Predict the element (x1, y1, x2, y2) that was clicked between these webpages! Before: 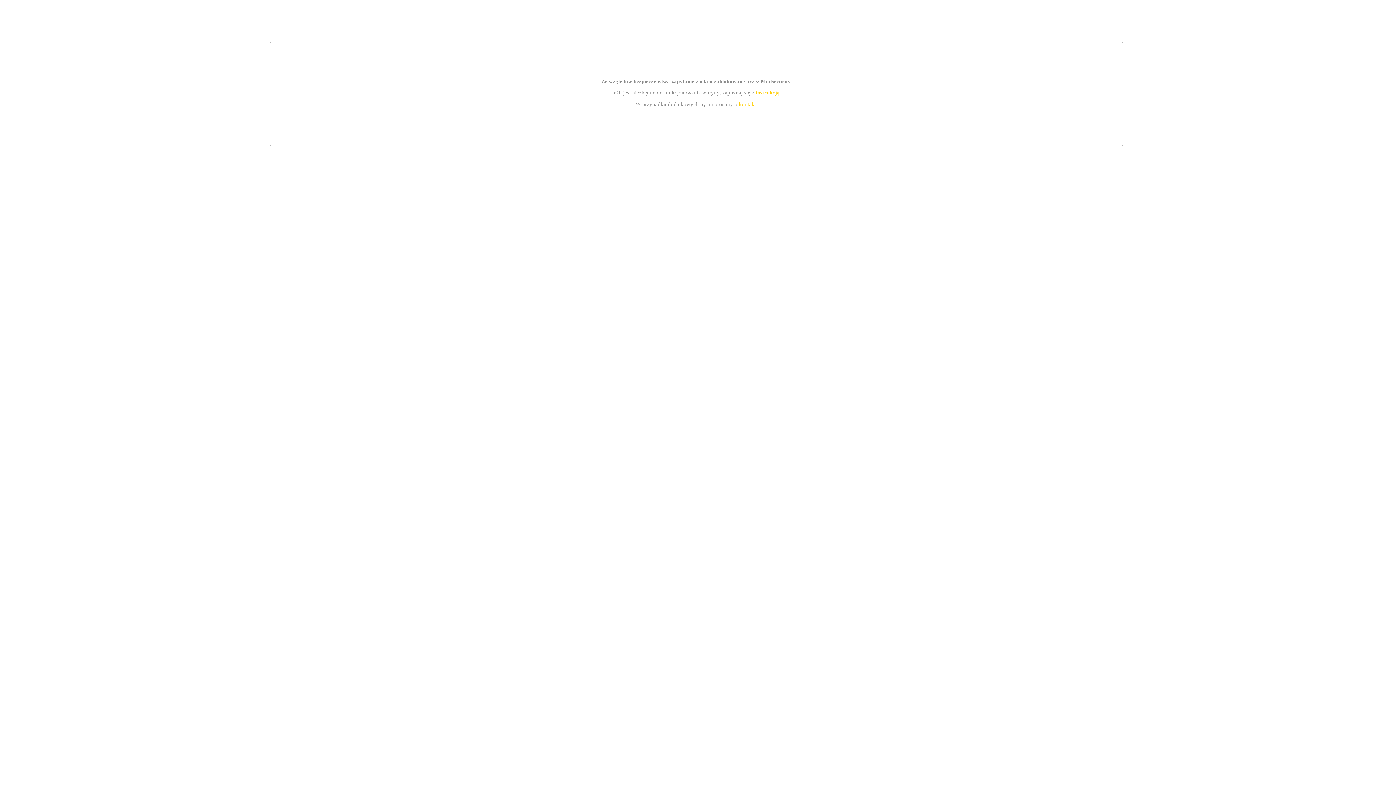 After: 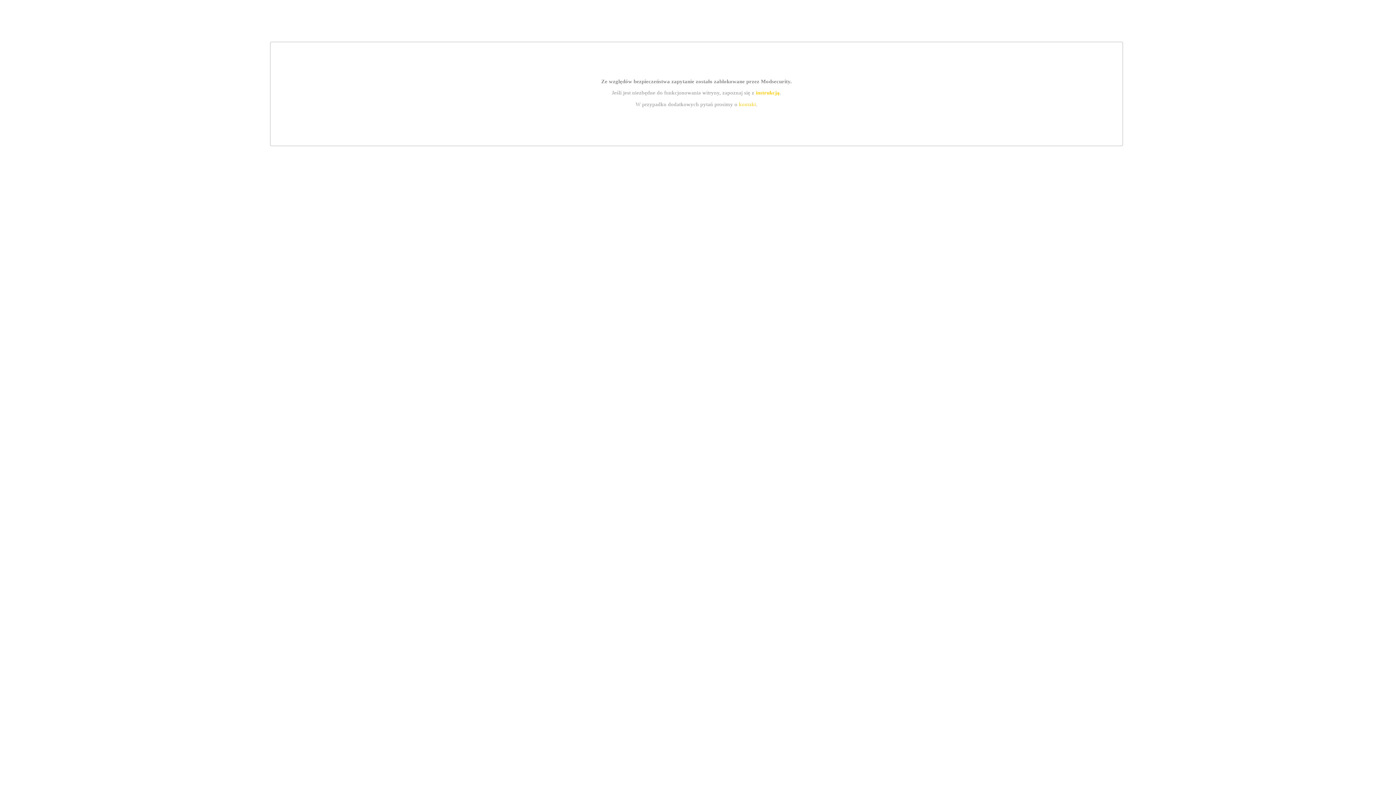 Action: label: instrukcją bbox: (755, 89, 779, 95)